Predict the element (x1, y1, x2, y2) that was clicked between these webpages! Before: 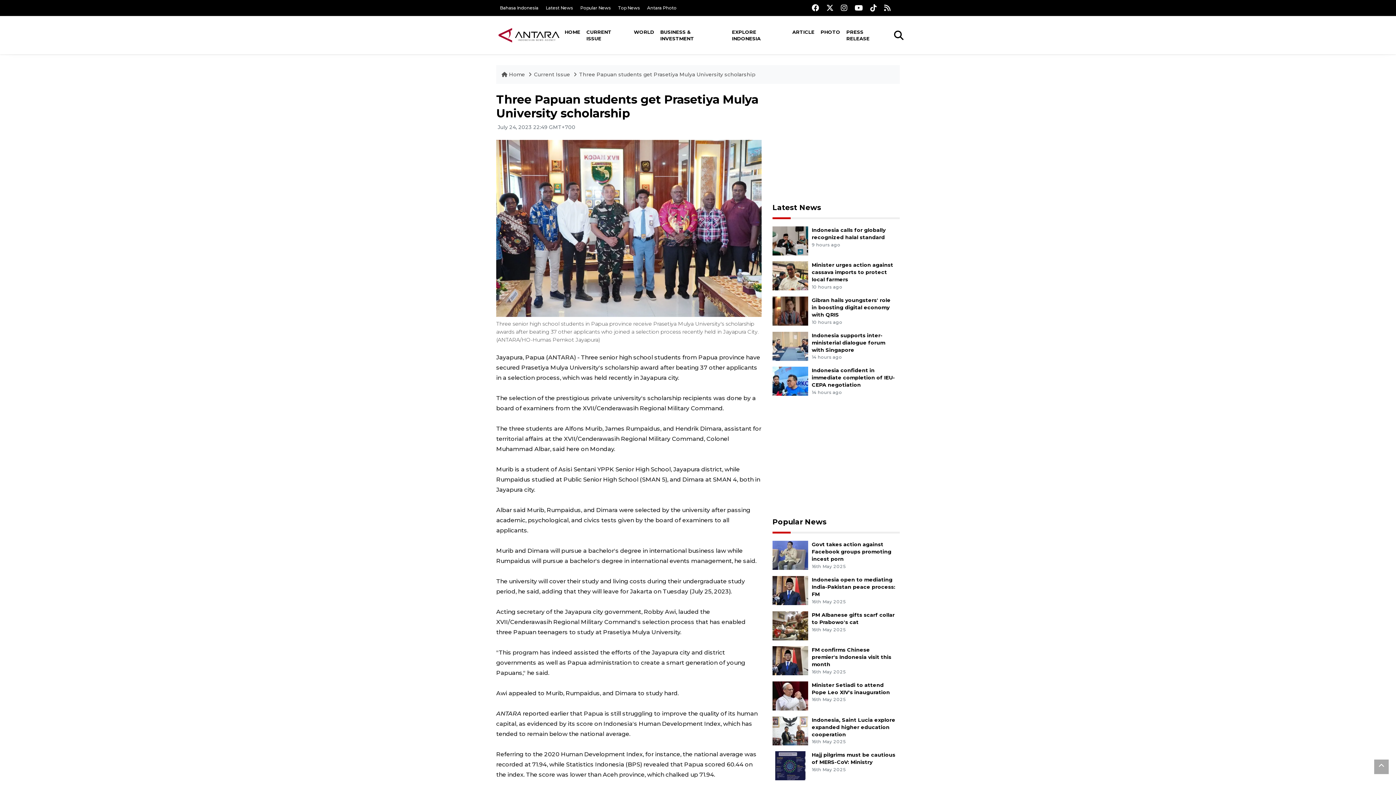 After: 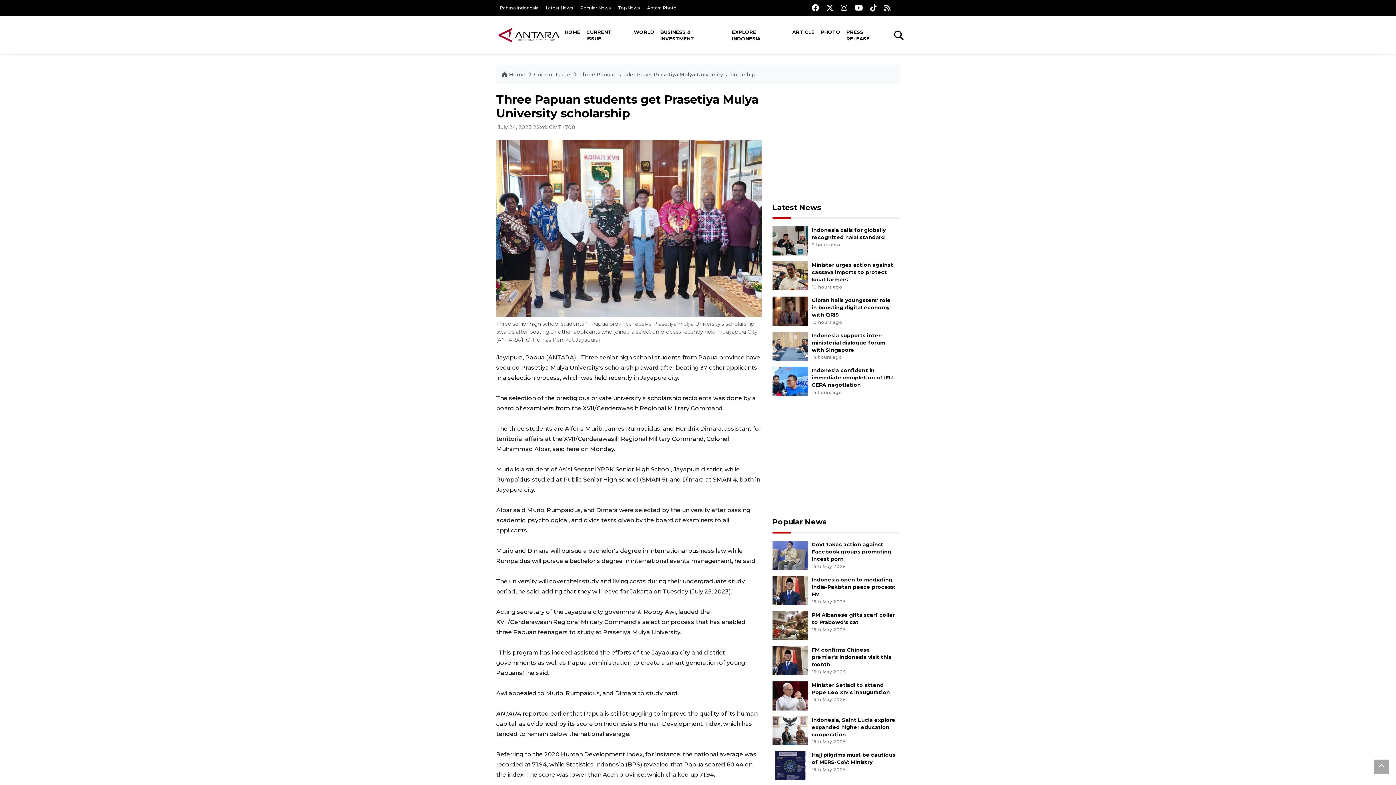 Action: bbox: (1374, 760, 1389, 774)